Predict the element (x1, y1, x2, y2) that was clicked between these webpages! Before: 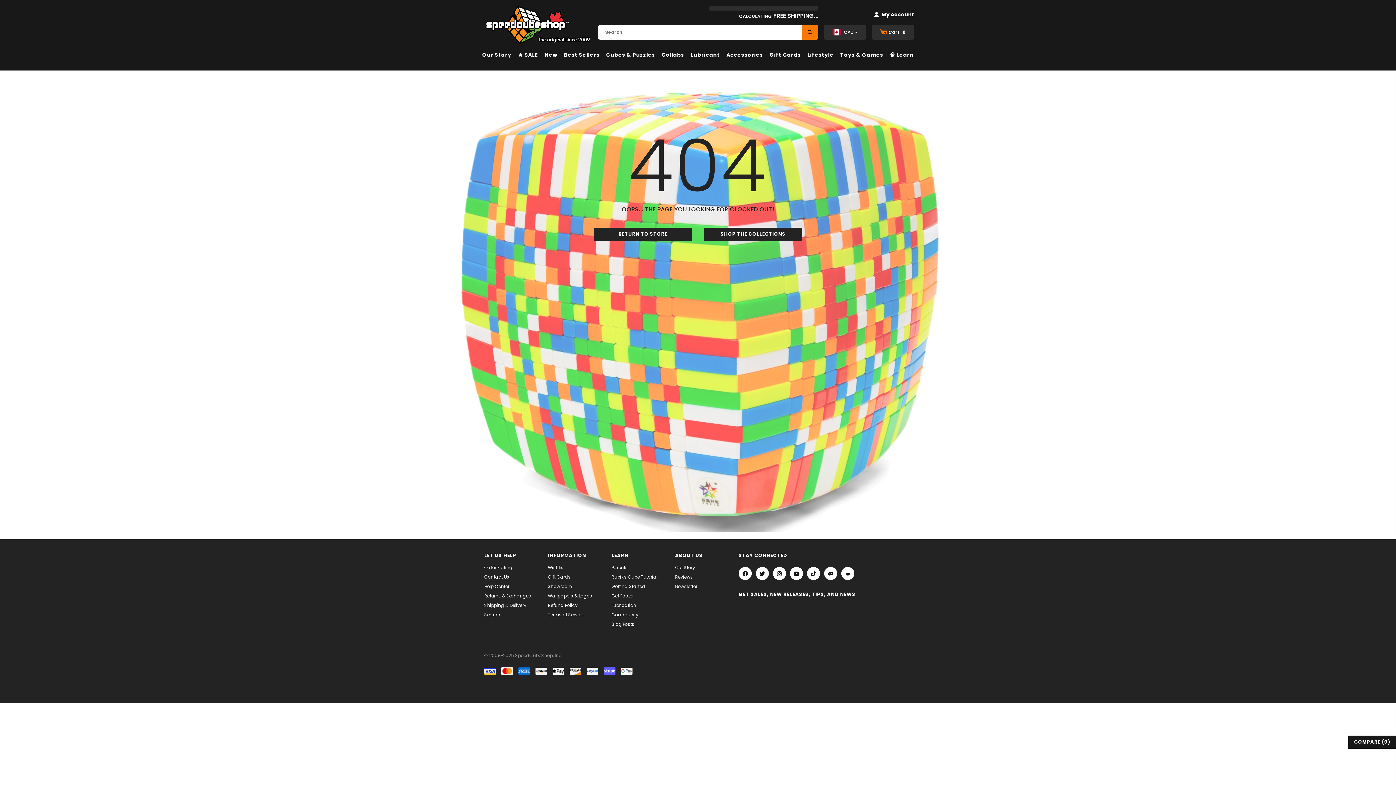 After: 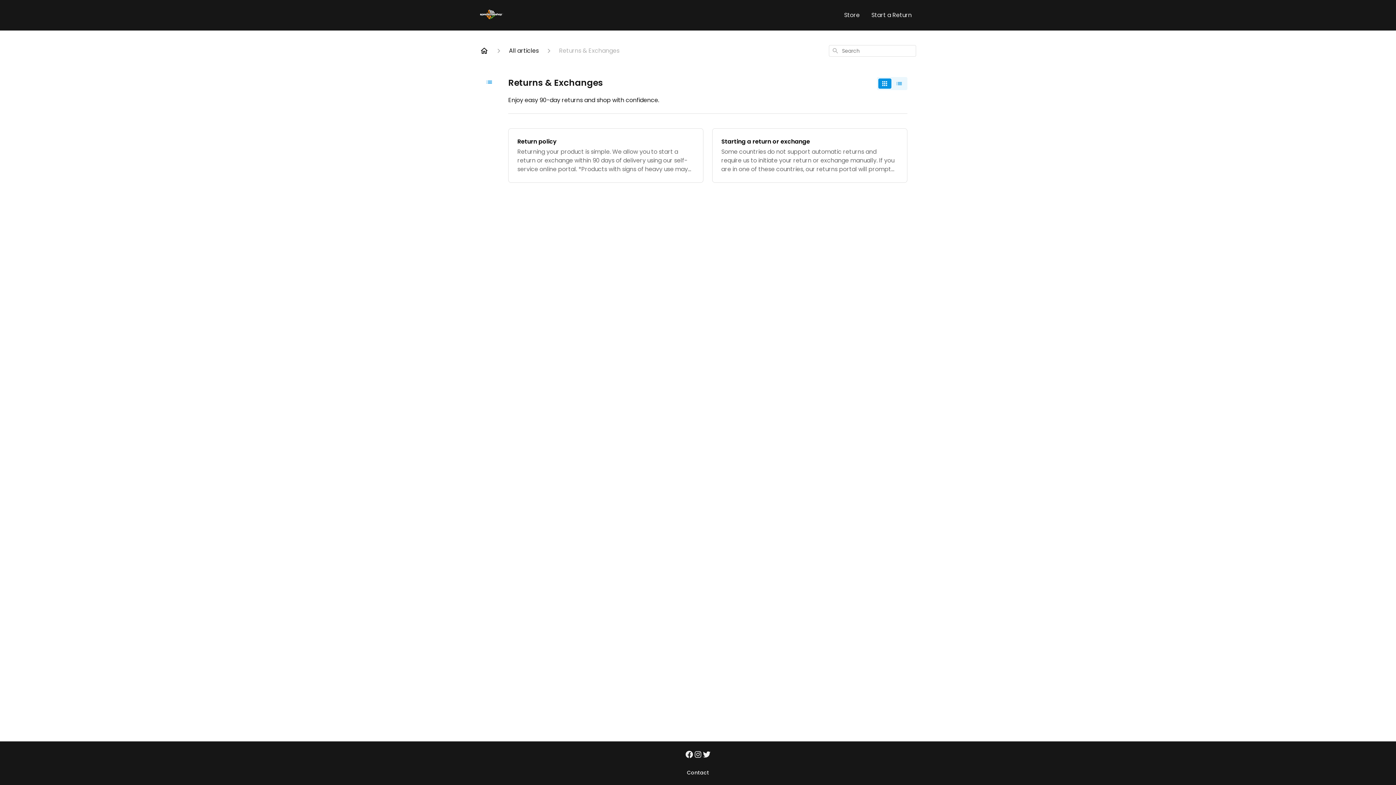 Action: label: Returns & Exchanges bbox: (484, 591, 531, 601)